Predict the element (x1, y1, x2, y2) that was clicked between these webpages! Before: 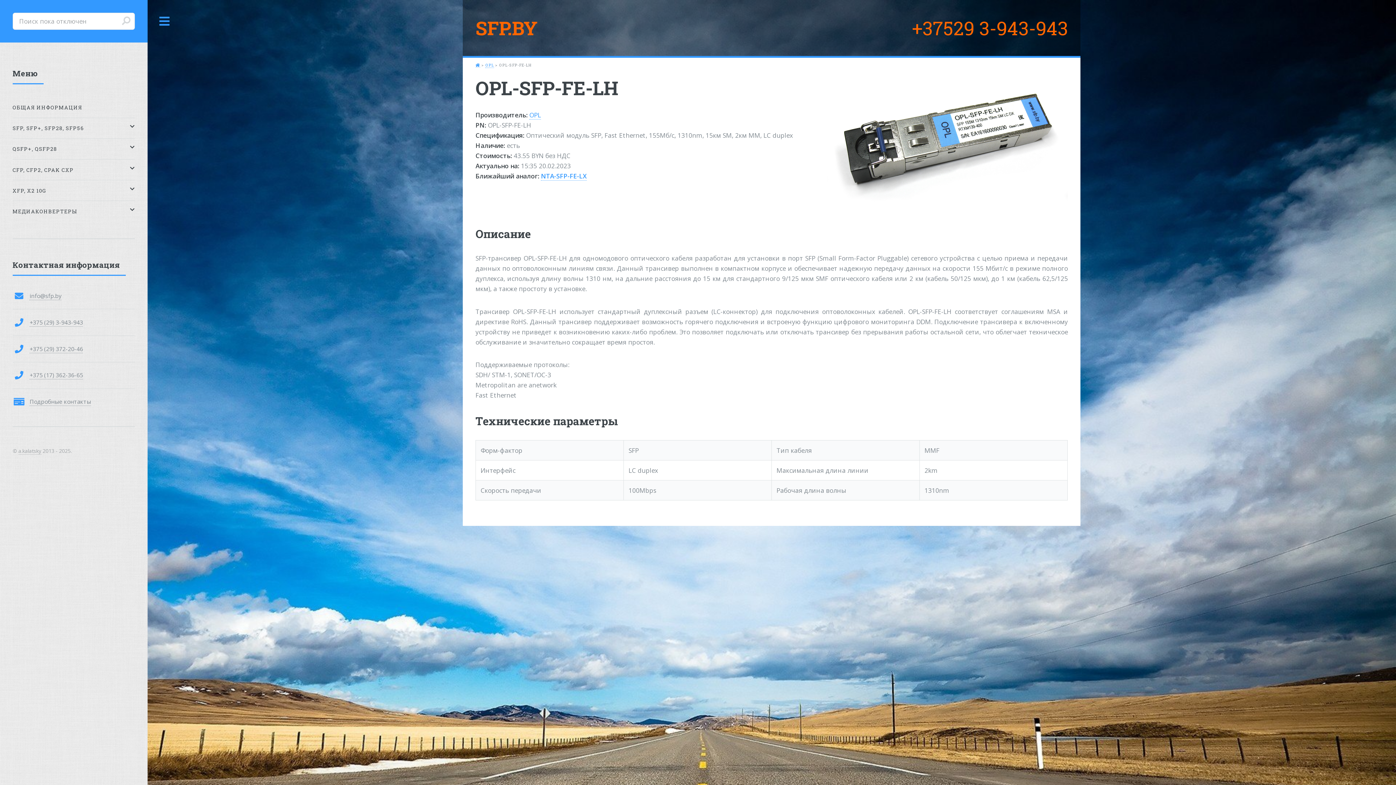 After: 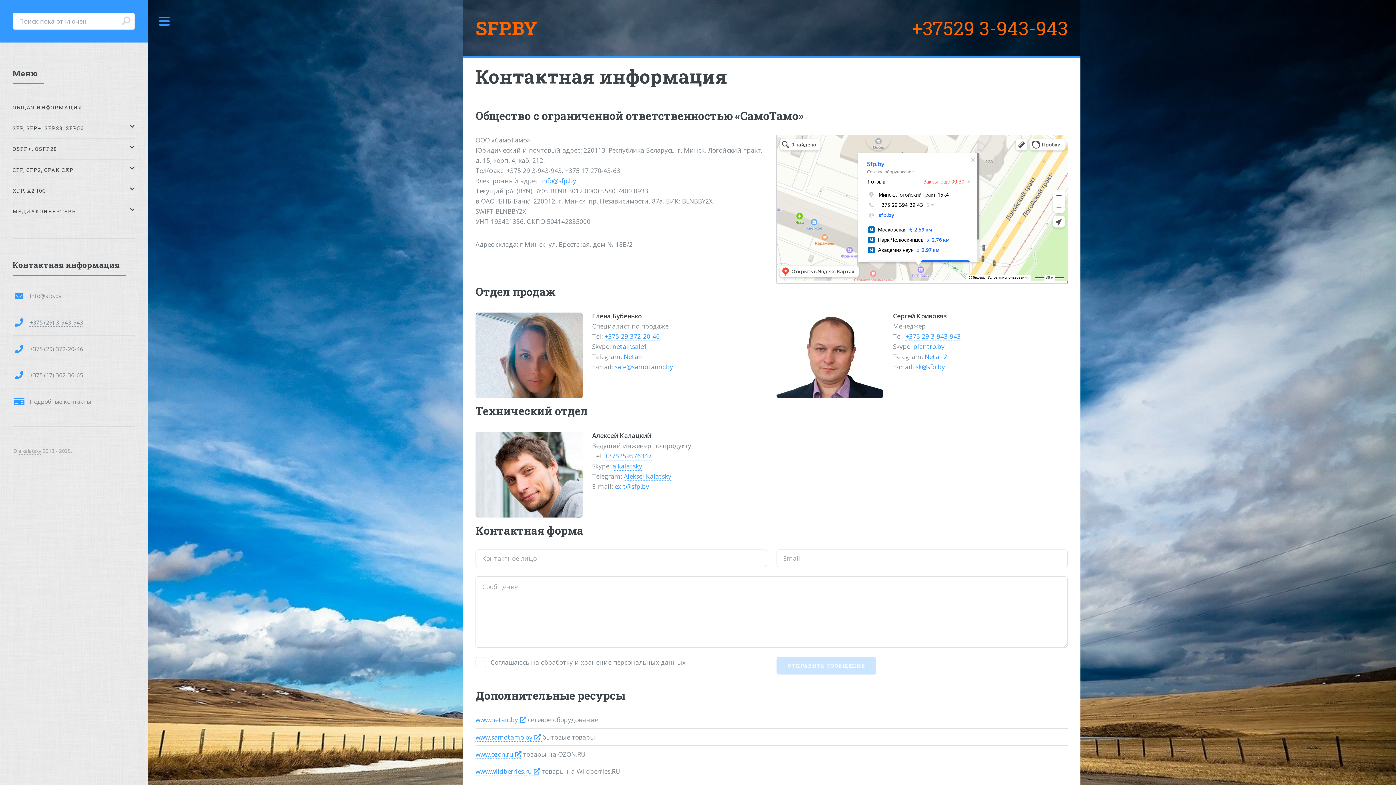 Action: label: Подробные контакты bbox: (29, 397, 91, 406)